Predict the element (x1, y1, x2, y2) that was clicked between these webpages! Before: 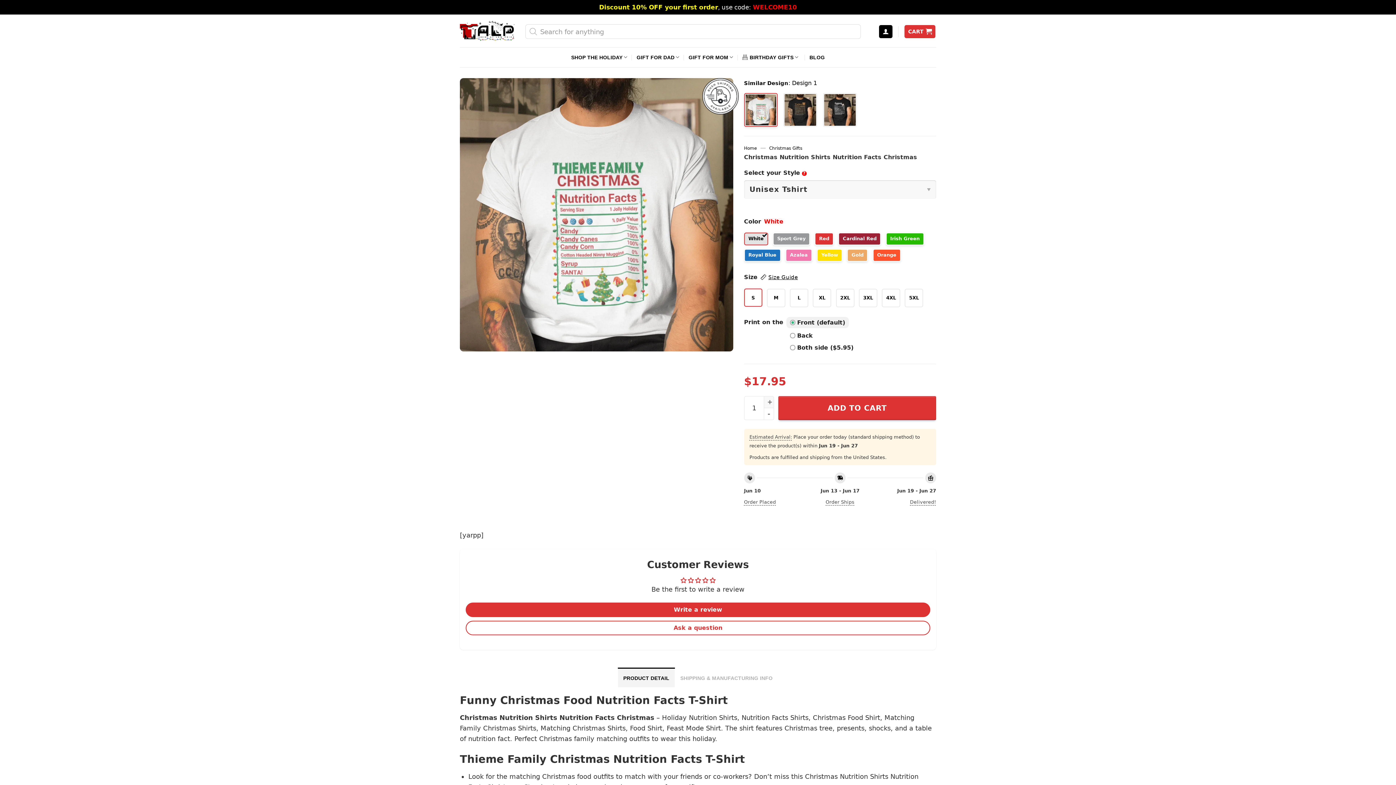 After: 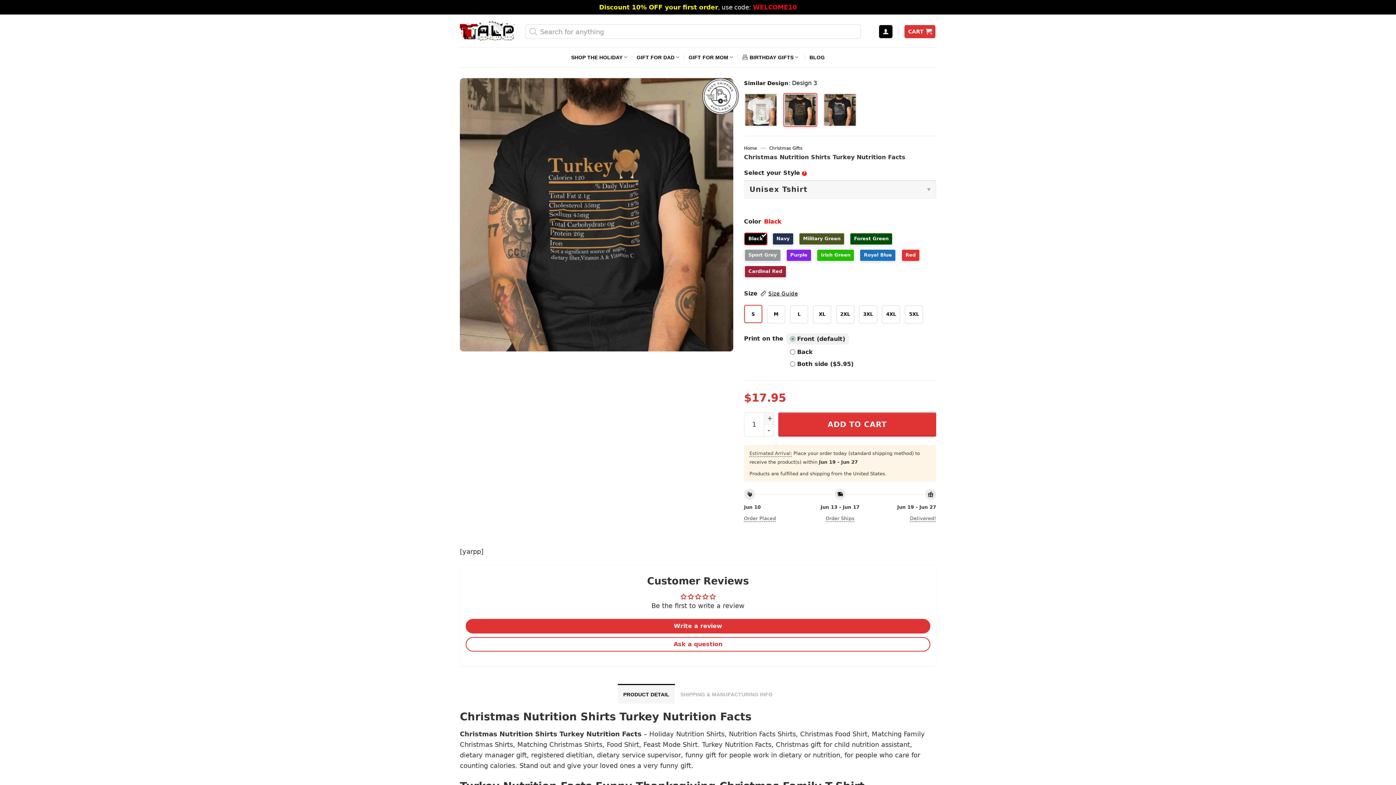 Action: bbox: (783, 92, 817, 126)